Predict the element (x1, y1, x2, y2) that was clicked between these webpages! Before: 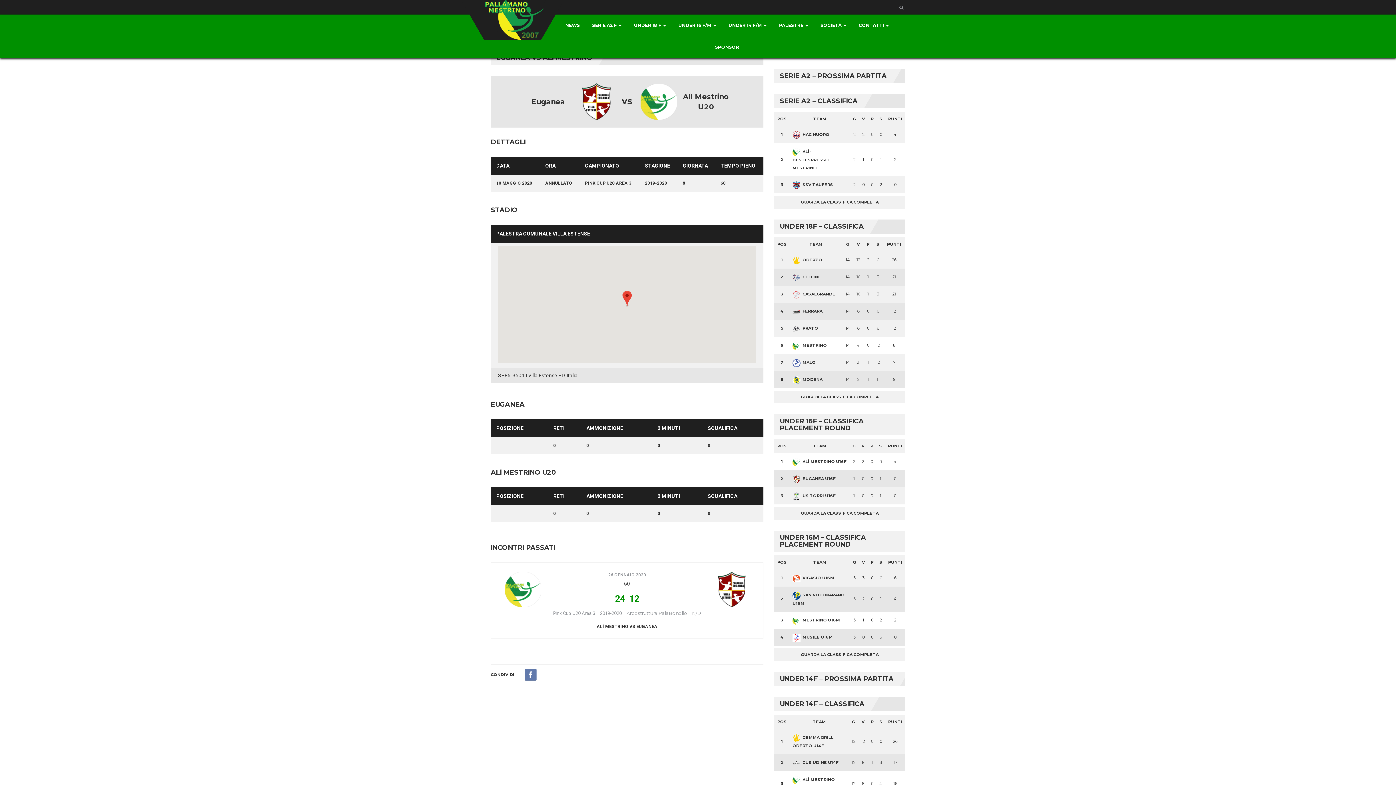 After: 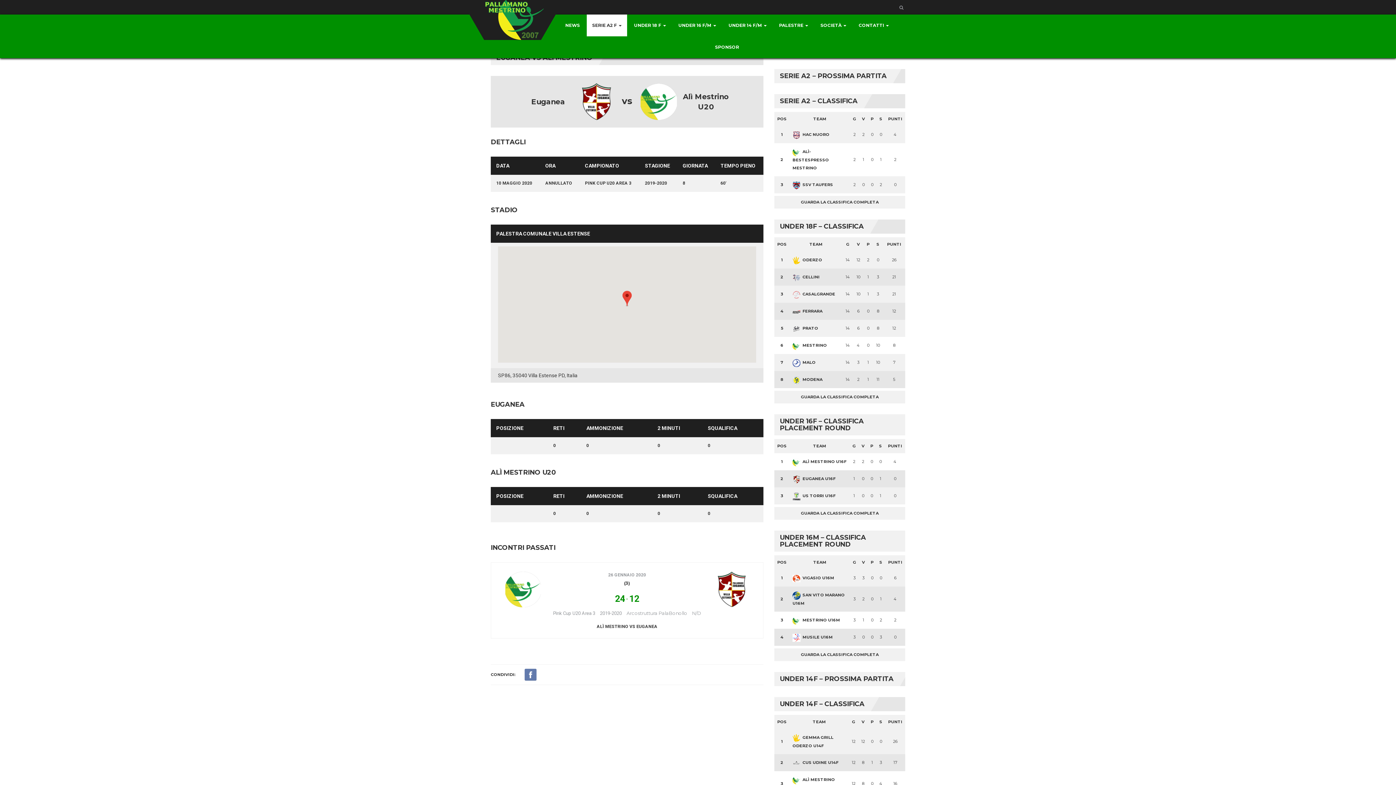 Action: bbox: (586, 14, 627, 36) label: SERIE A2 F 